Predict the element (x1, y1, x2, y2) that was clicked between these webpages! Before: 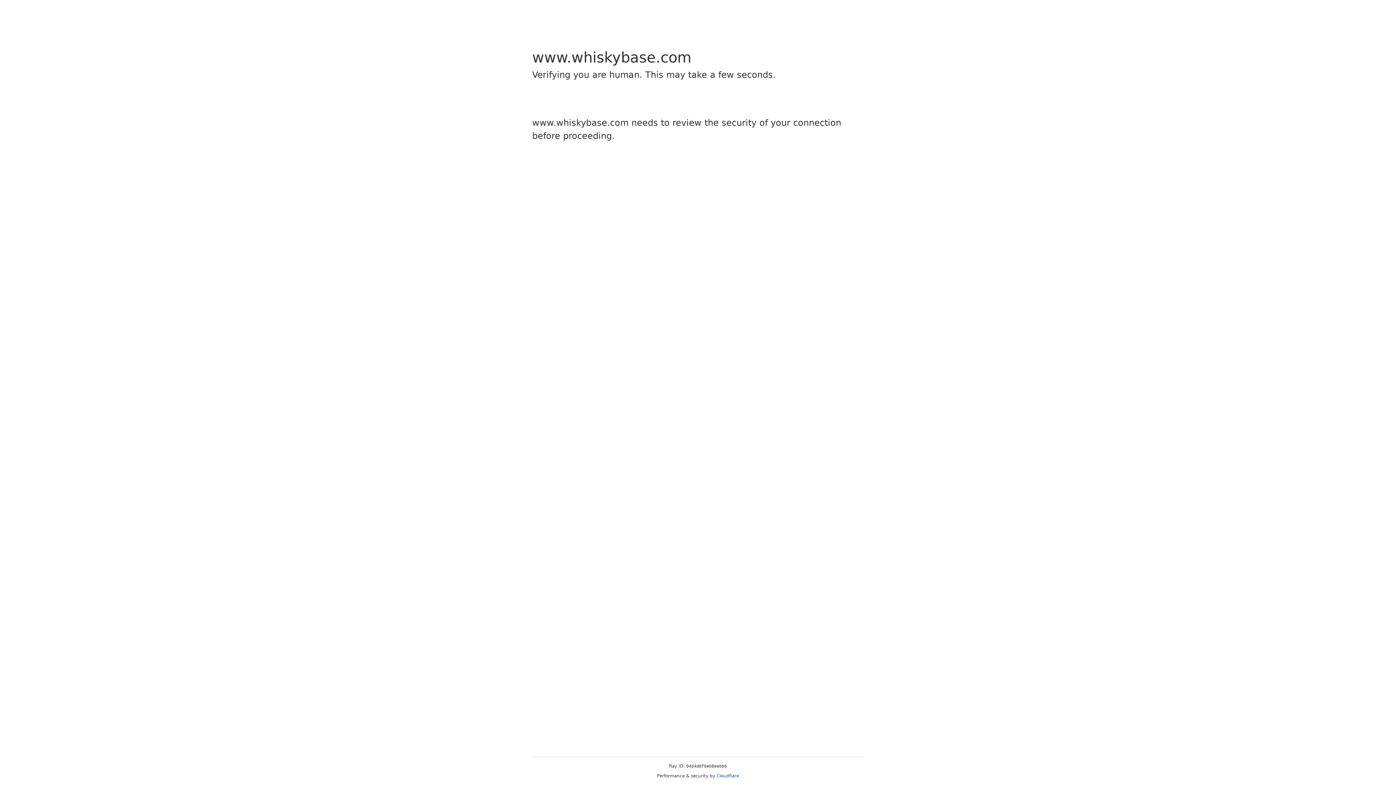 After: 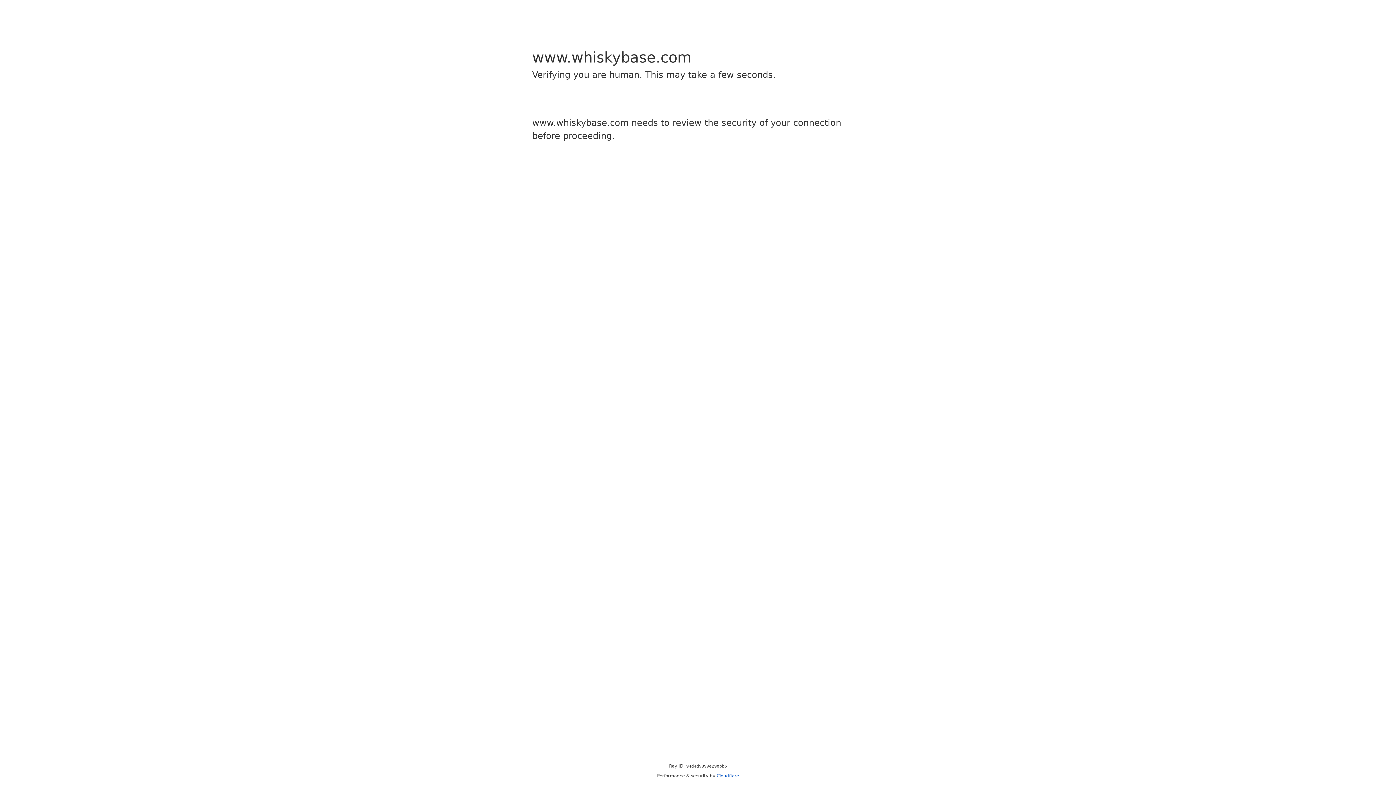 Action: label: Cloudflare bbox: (716, 773, 739, 778)